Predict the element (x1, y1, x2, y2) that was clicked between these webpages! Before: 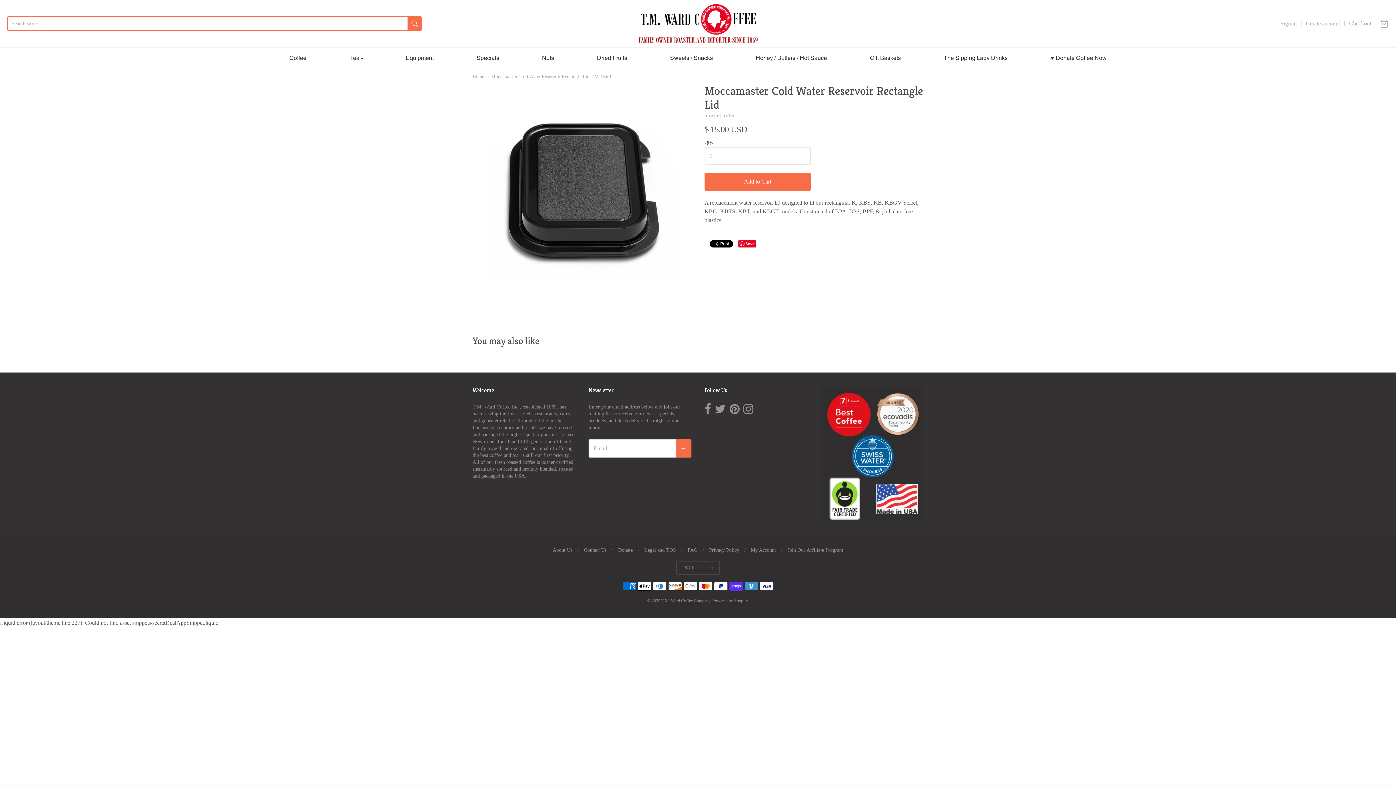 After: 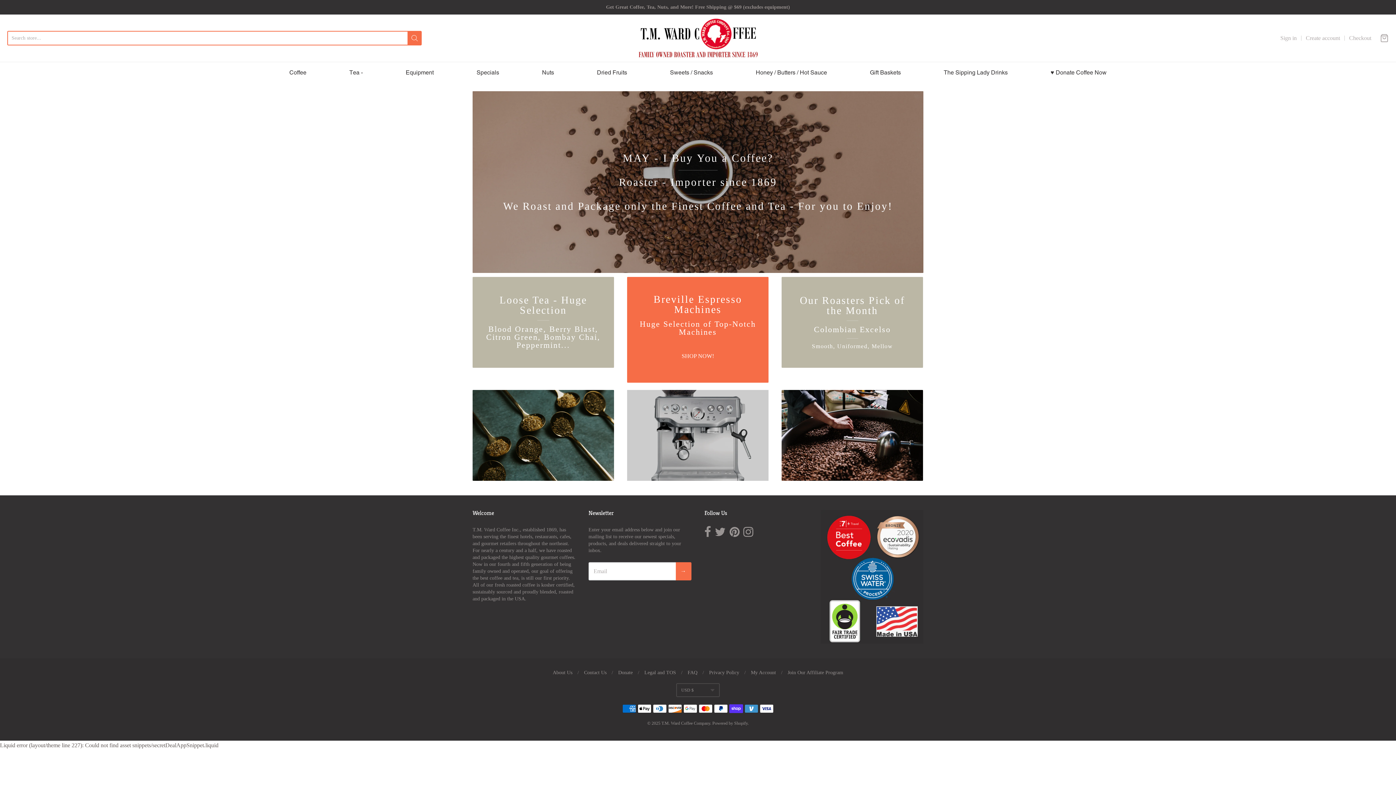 Action: bbox: (472, 73, 484, 79) label: Home